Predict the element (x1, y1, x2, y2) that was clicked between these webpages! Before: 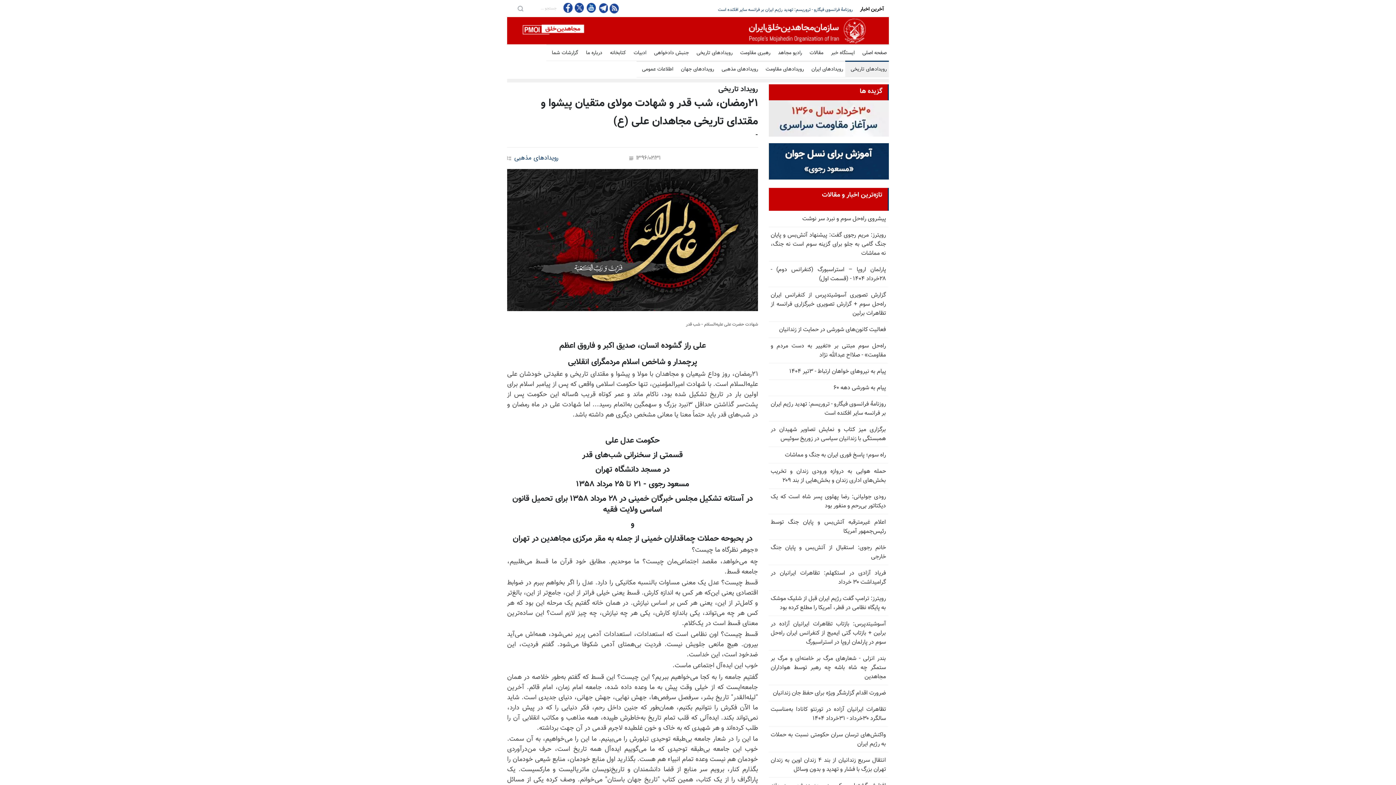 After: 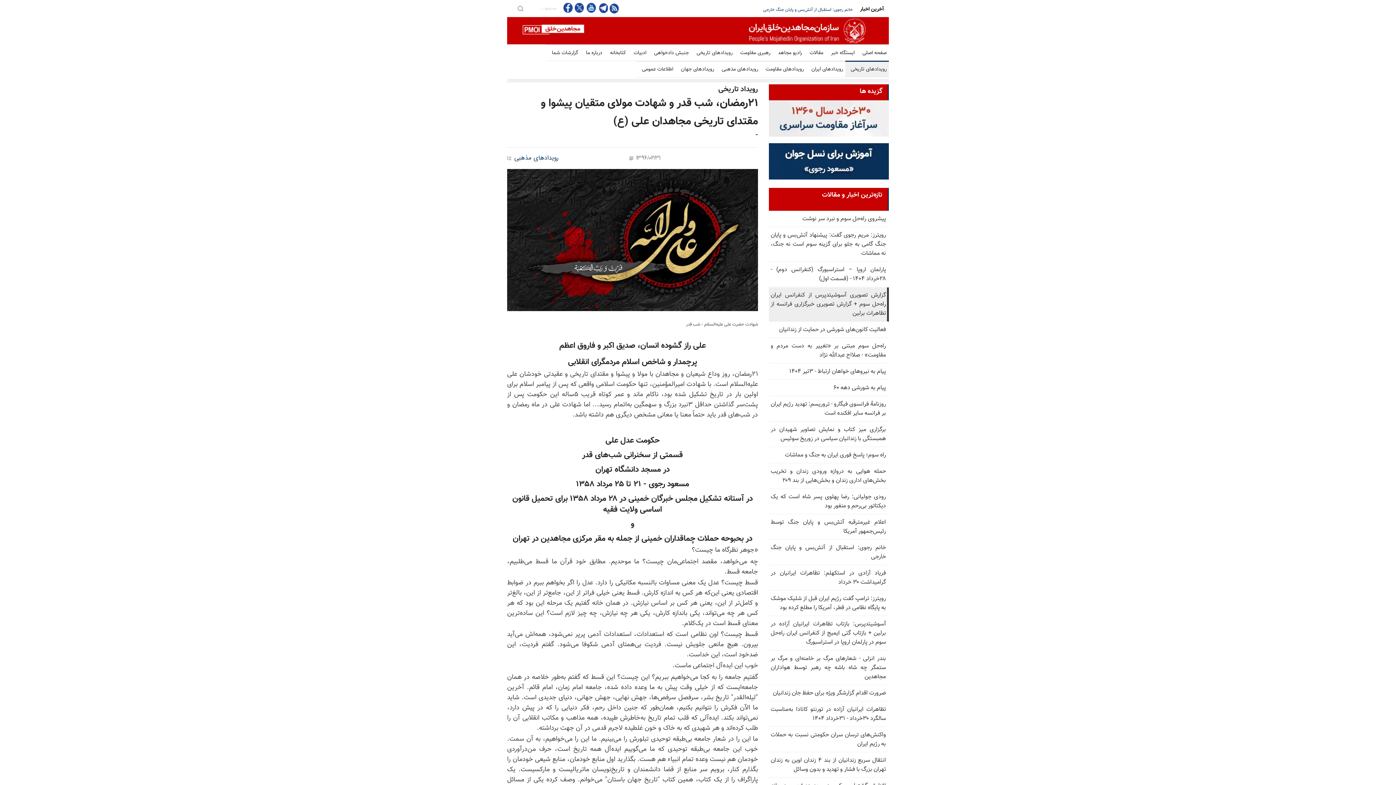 Action: bbox: (769, 287, 889, 321) label: گزارش تصویری آسوشیتدپرس از کنفرانس ایران راه‌حل سوم + گزارش تصویری خبرگزاری فرانسه از تظاهرات برلین